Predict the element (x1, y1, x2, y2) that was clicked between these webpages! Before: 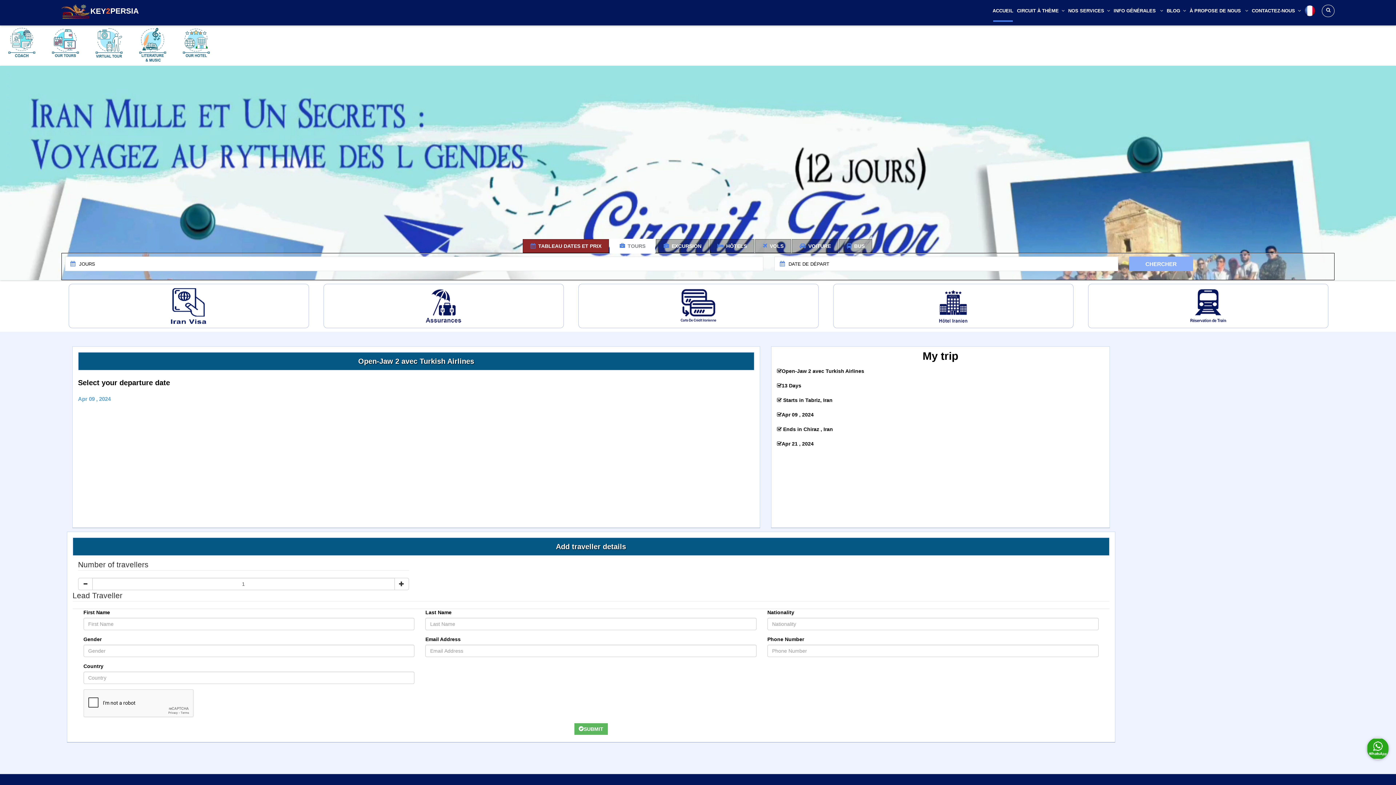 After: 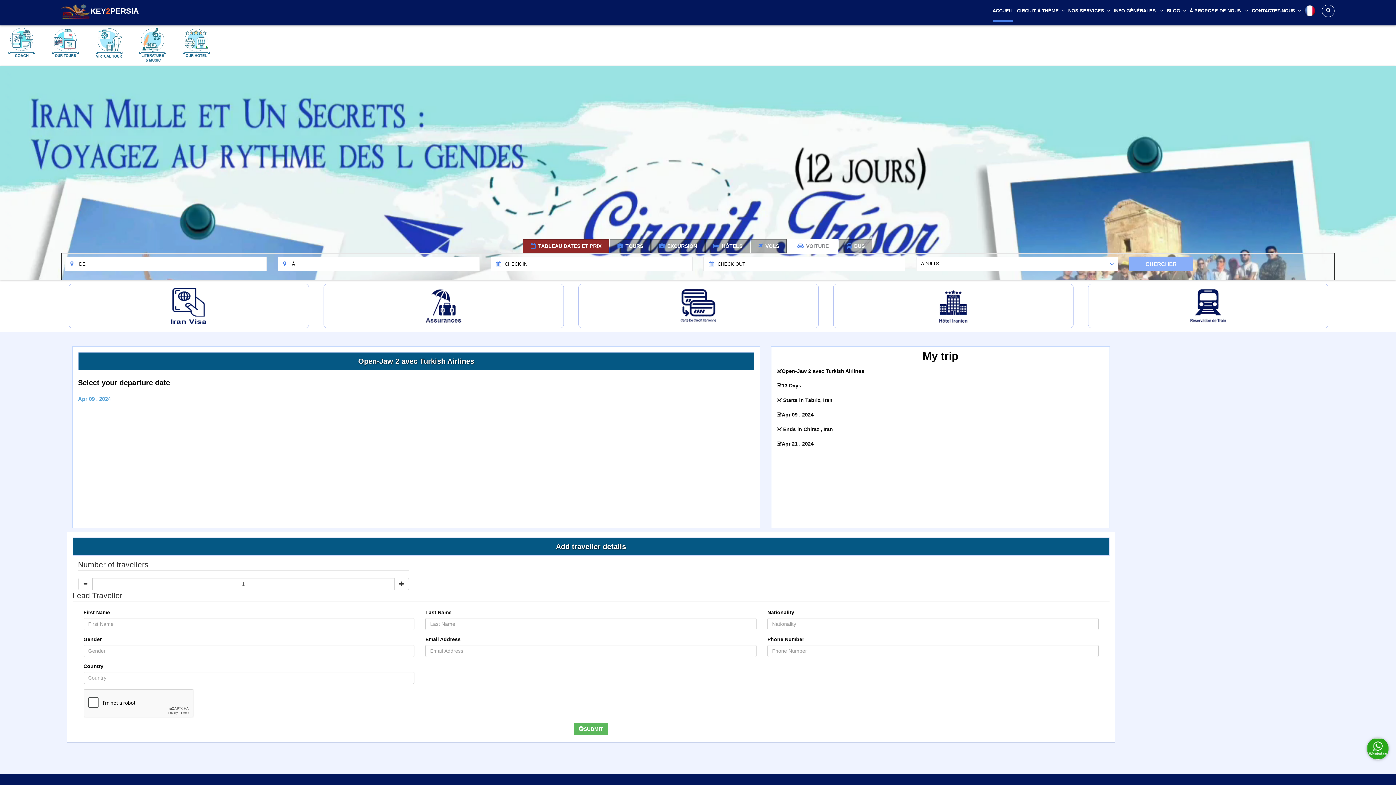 Action: bbox: (792, 239, 838, 253) label: VOITURE